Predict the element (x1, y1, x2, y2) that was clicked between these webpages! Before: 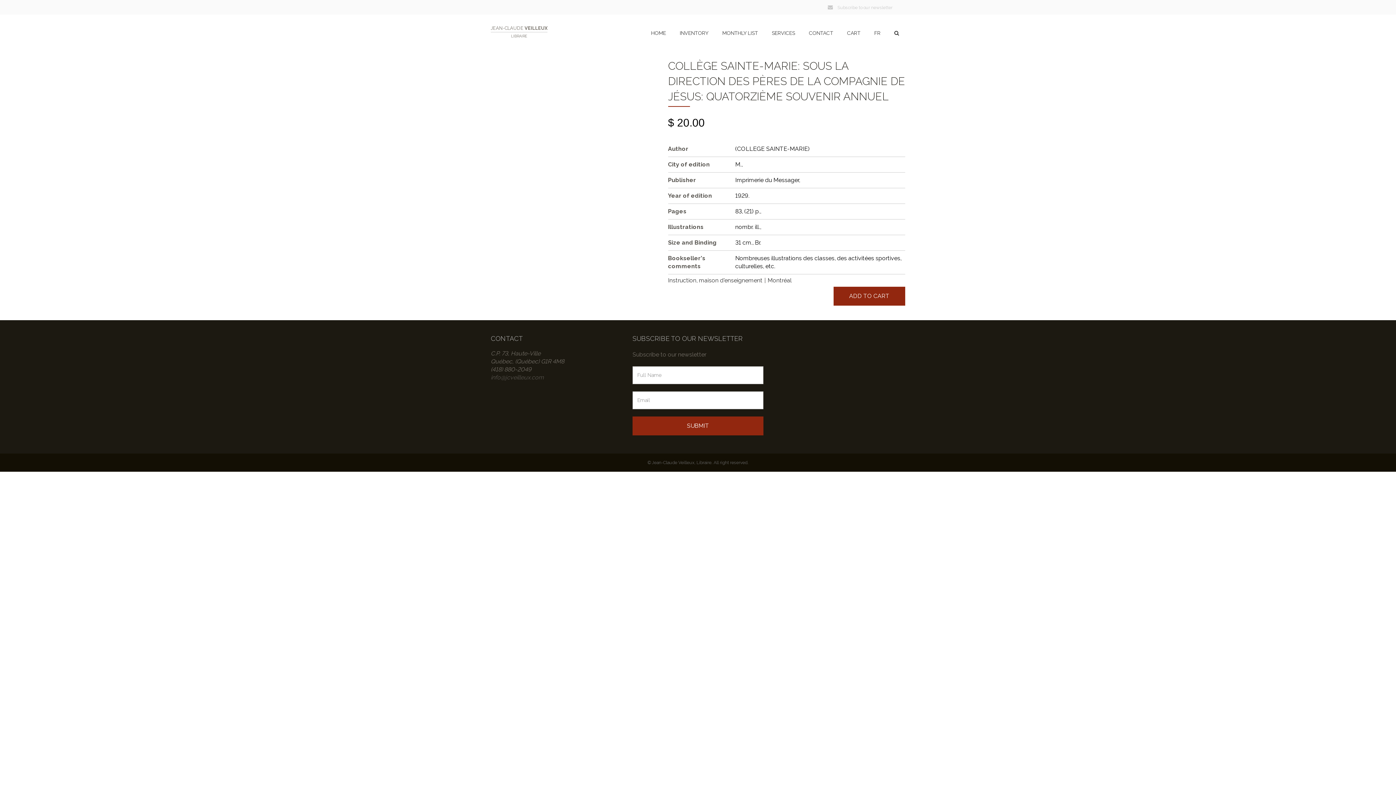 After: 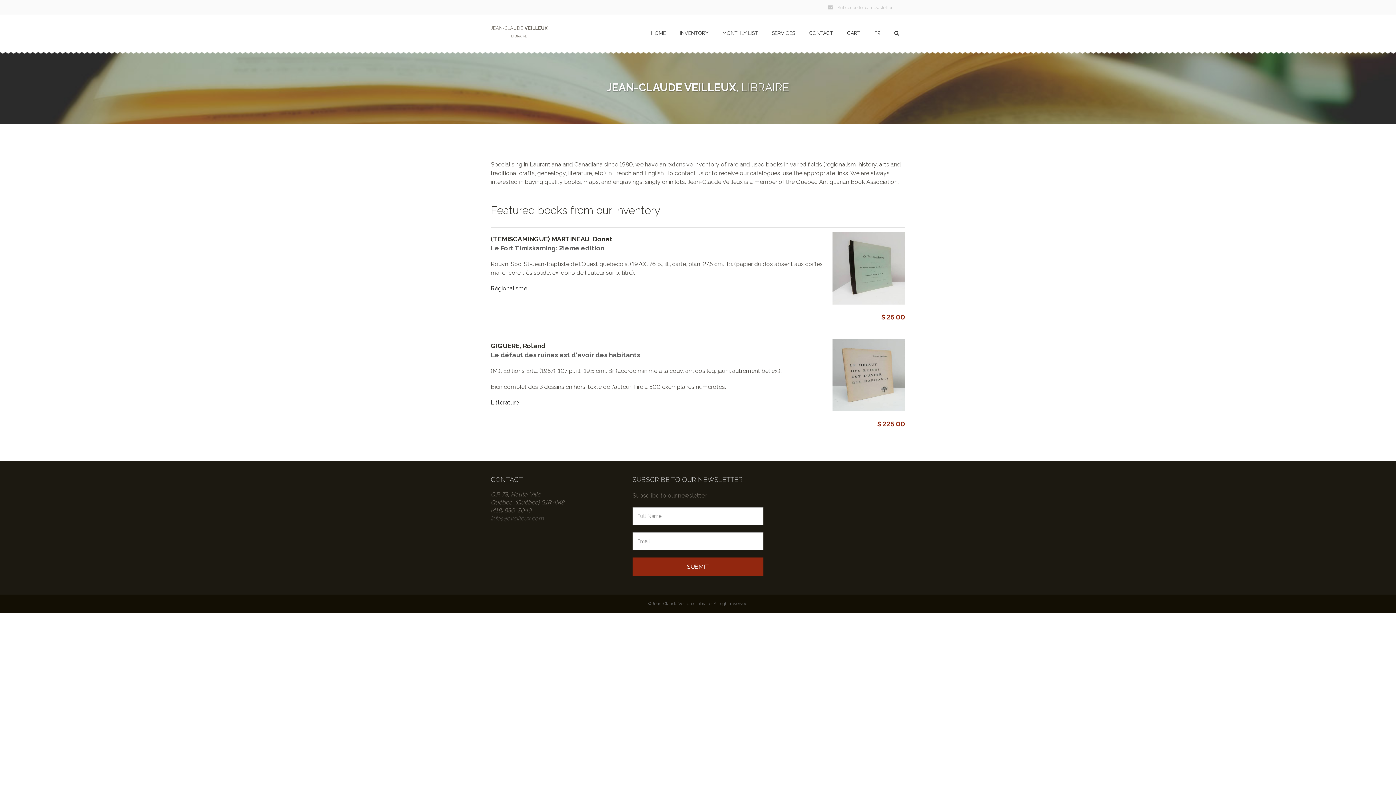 Action: label: HOME bbox: (645, 14, 672, 51)